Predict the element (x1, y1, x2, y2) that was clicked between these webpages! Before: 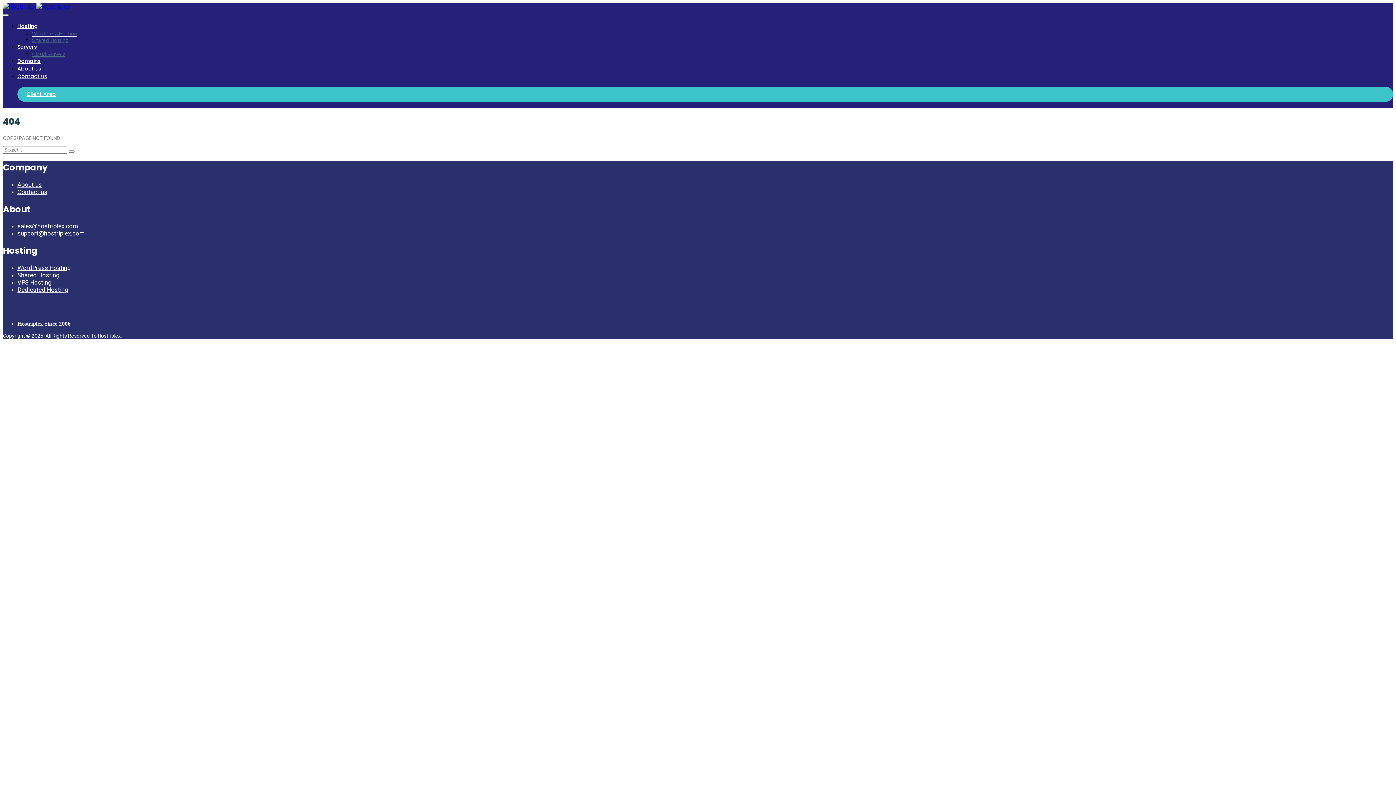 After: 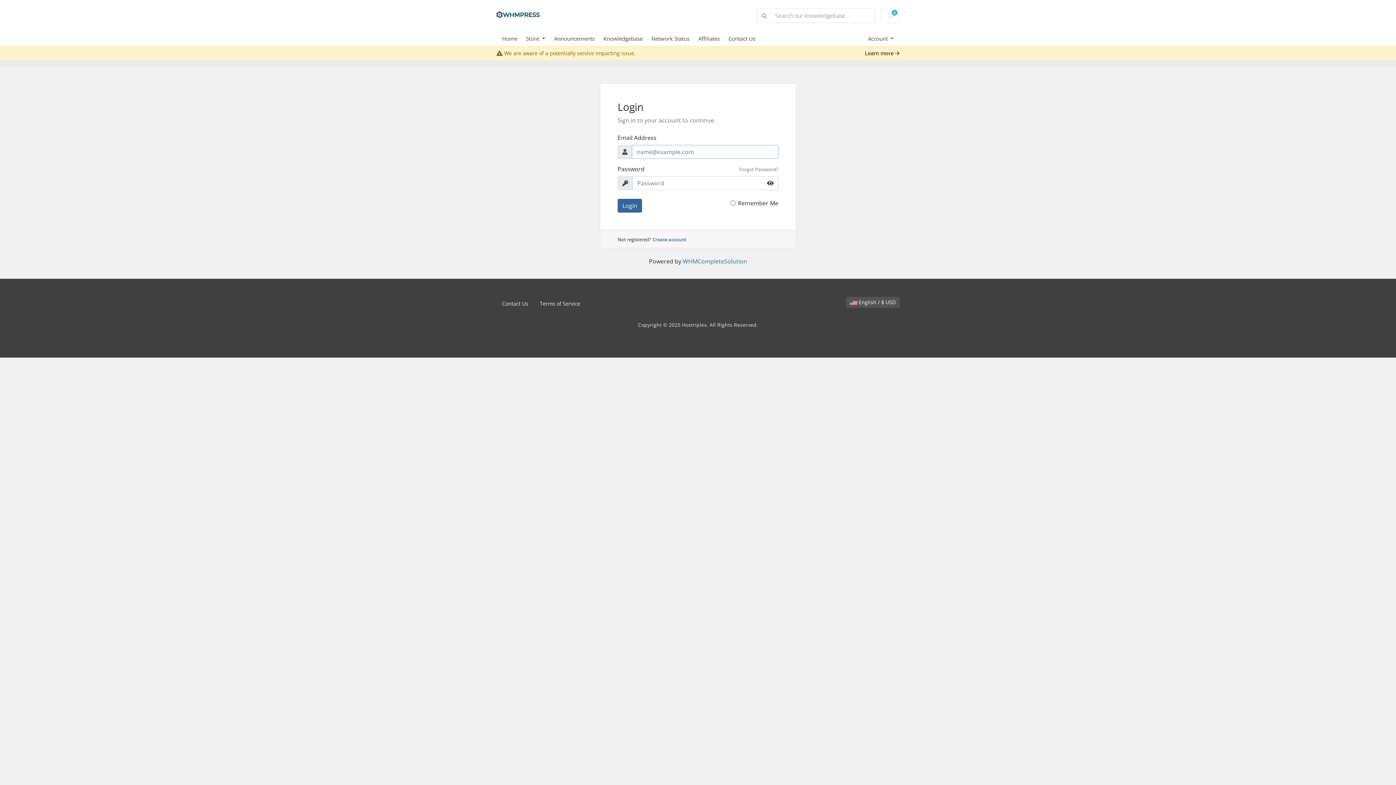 Action: label: Client Area bbox: (26, 90, 56, 97)